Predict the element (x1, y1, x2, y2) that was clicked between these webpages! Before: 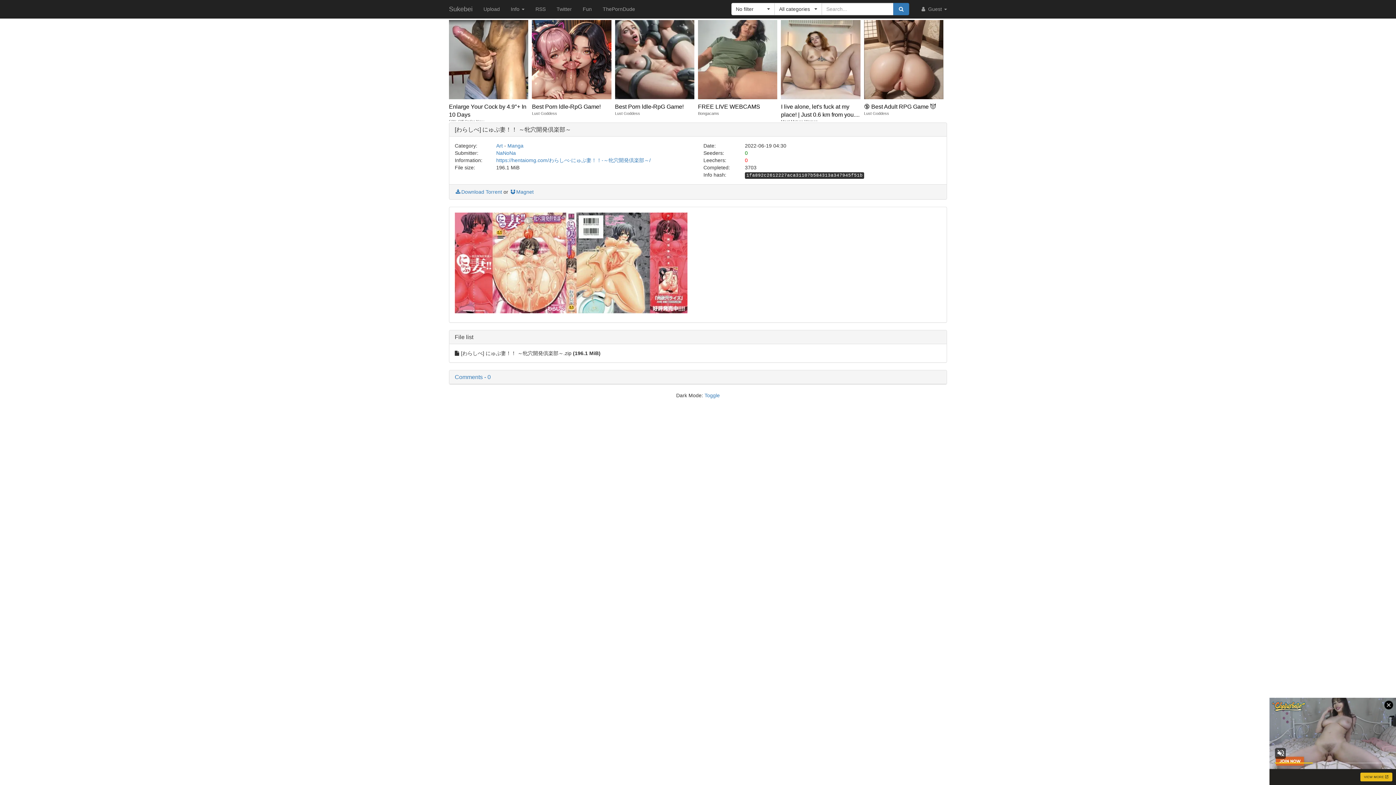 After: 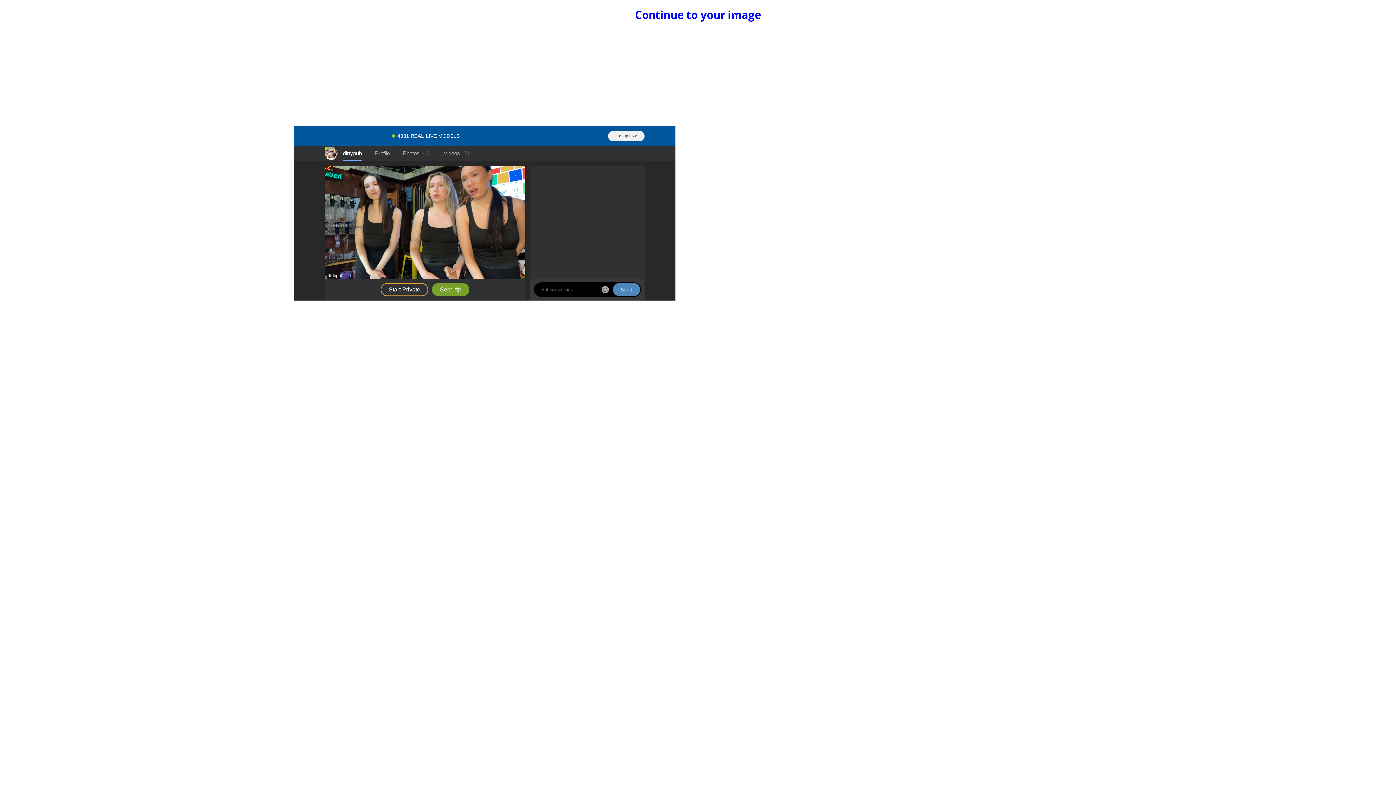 Action: bbox: (454, 259, 687, 265)